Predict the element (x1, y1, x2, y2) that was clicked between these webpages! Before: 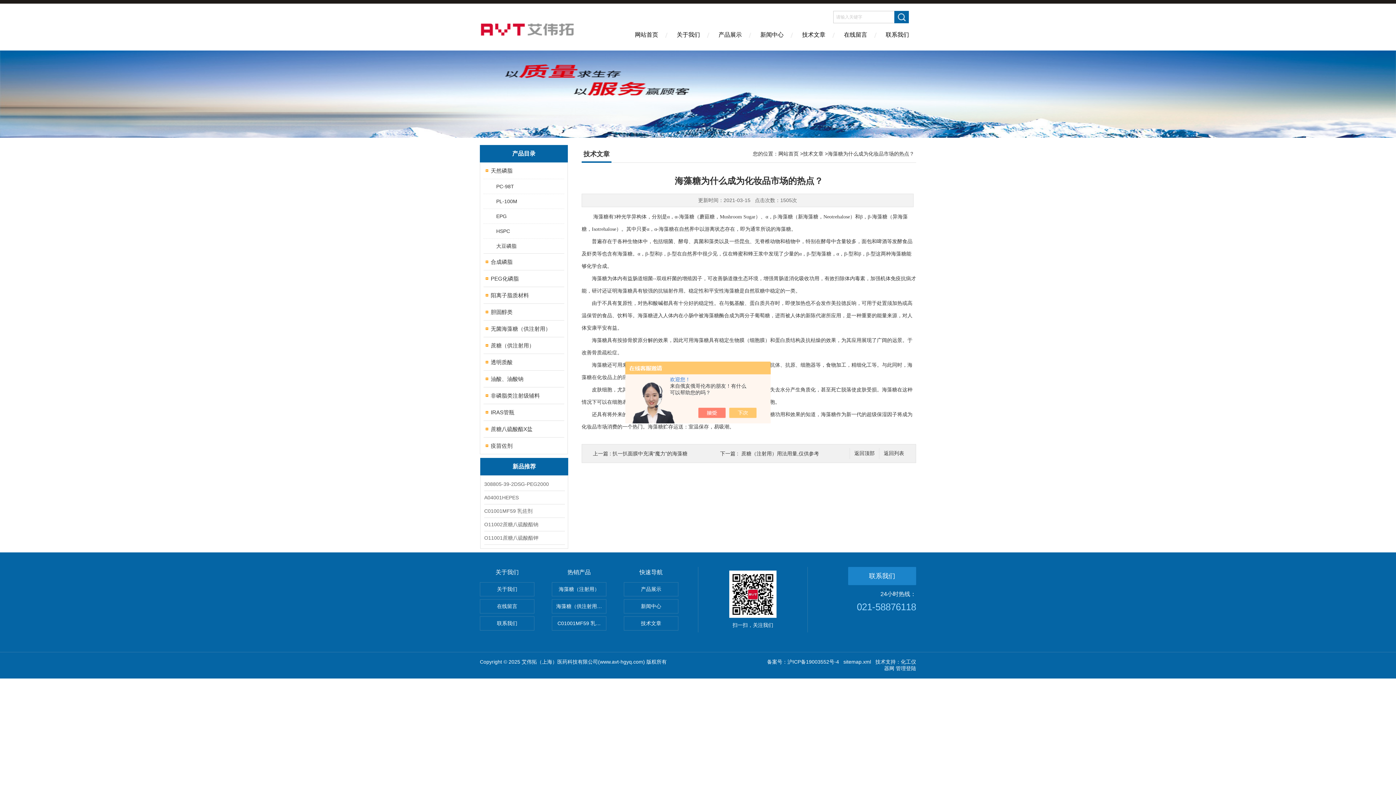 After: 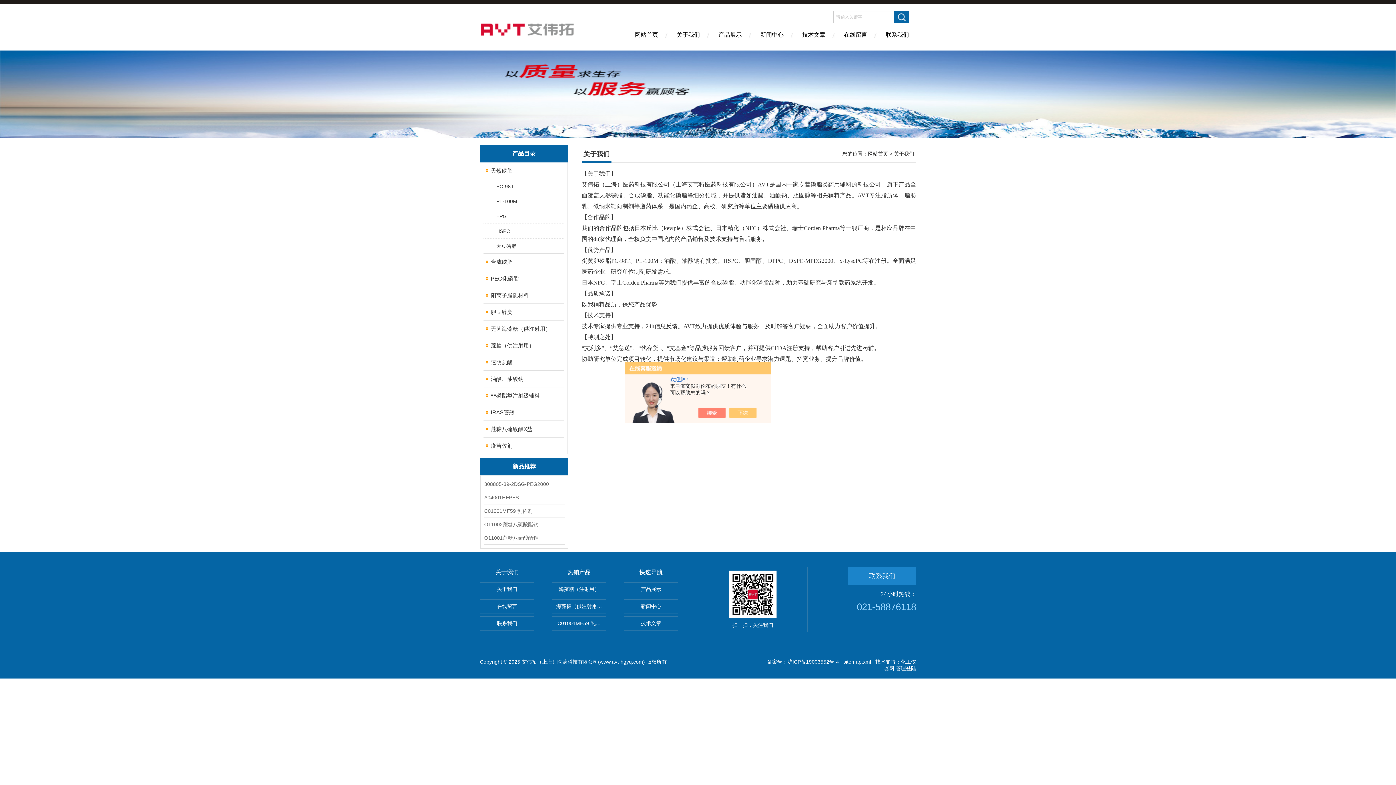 Action: bbox: (667, 26, 709, 50) label: 关于我们